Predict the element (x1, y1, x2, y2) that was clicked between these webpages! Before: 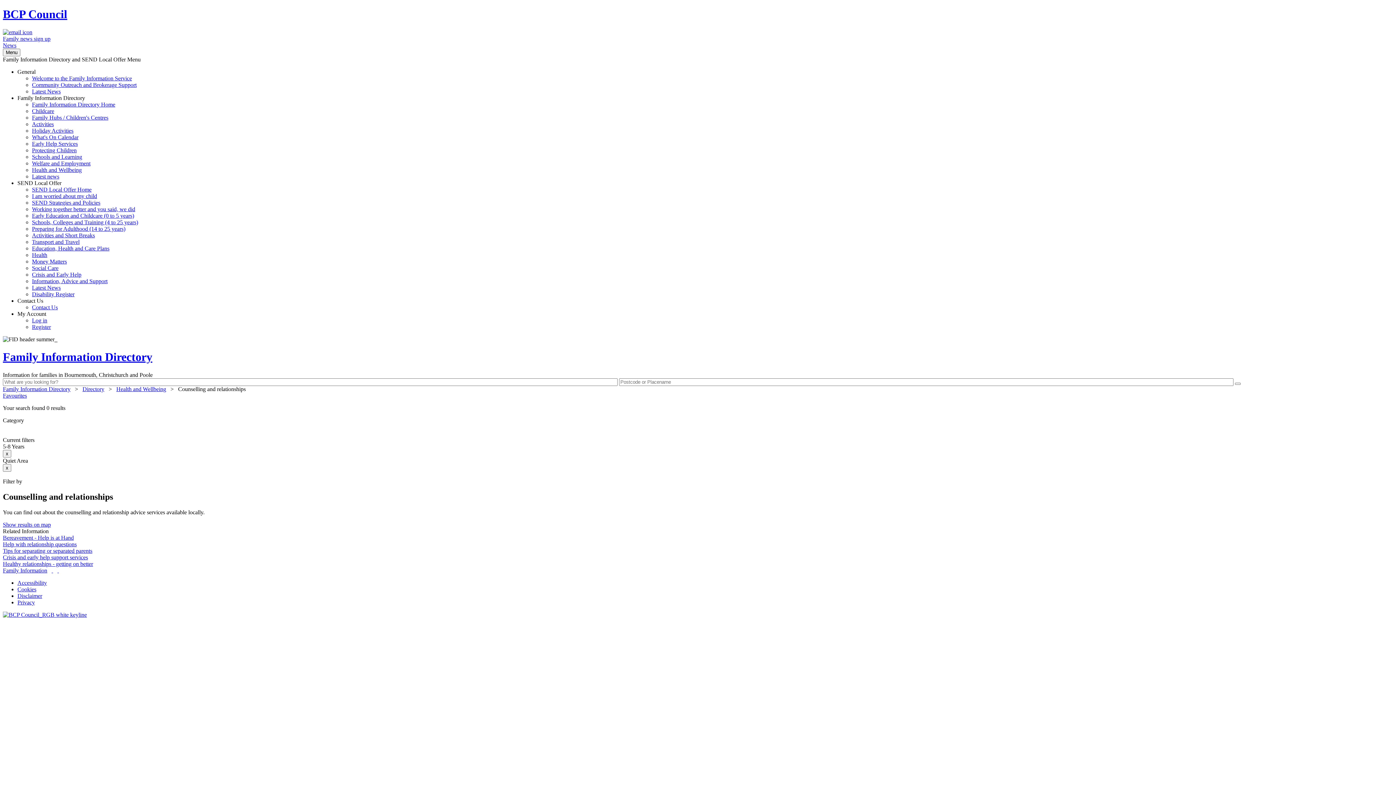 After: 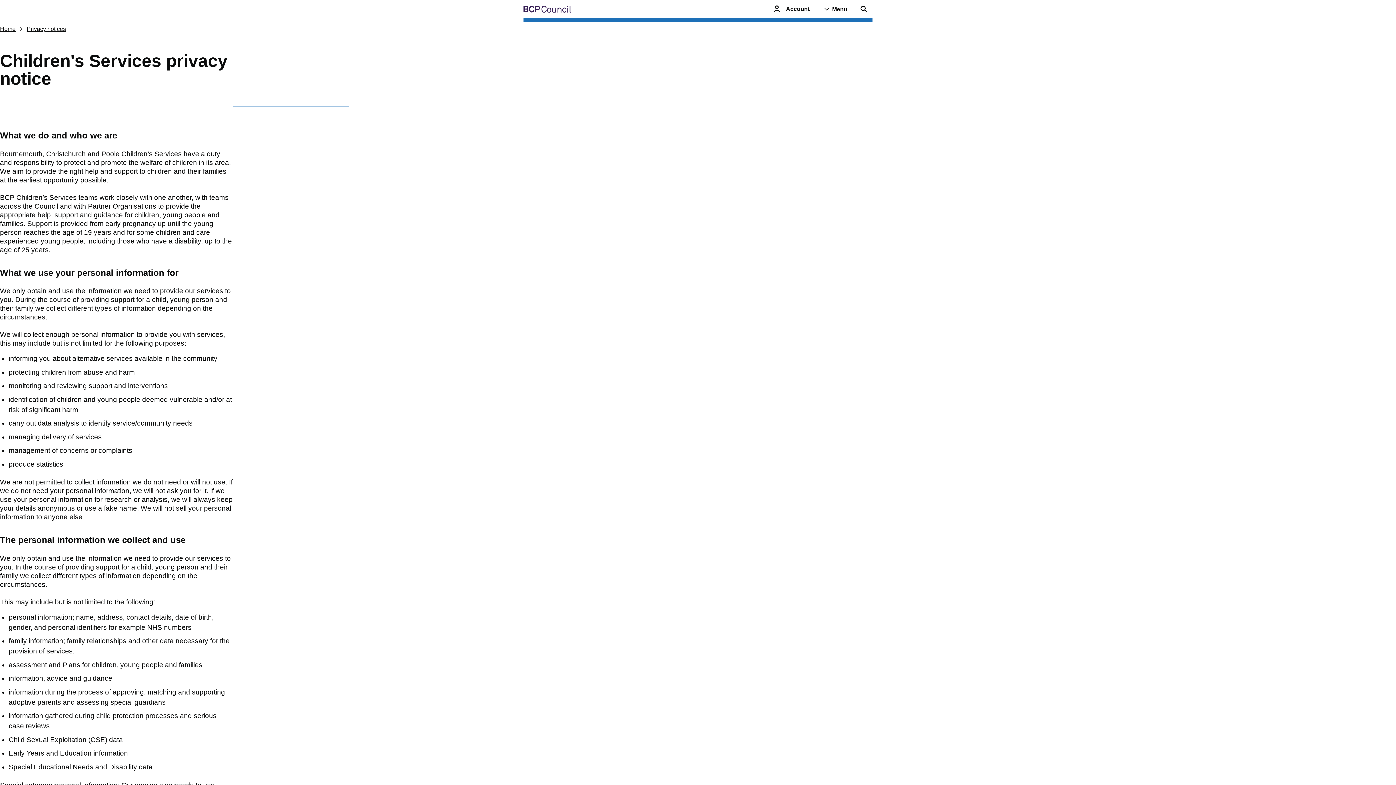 Action: label: Privacy bbox: (17, 599, 34, 605)